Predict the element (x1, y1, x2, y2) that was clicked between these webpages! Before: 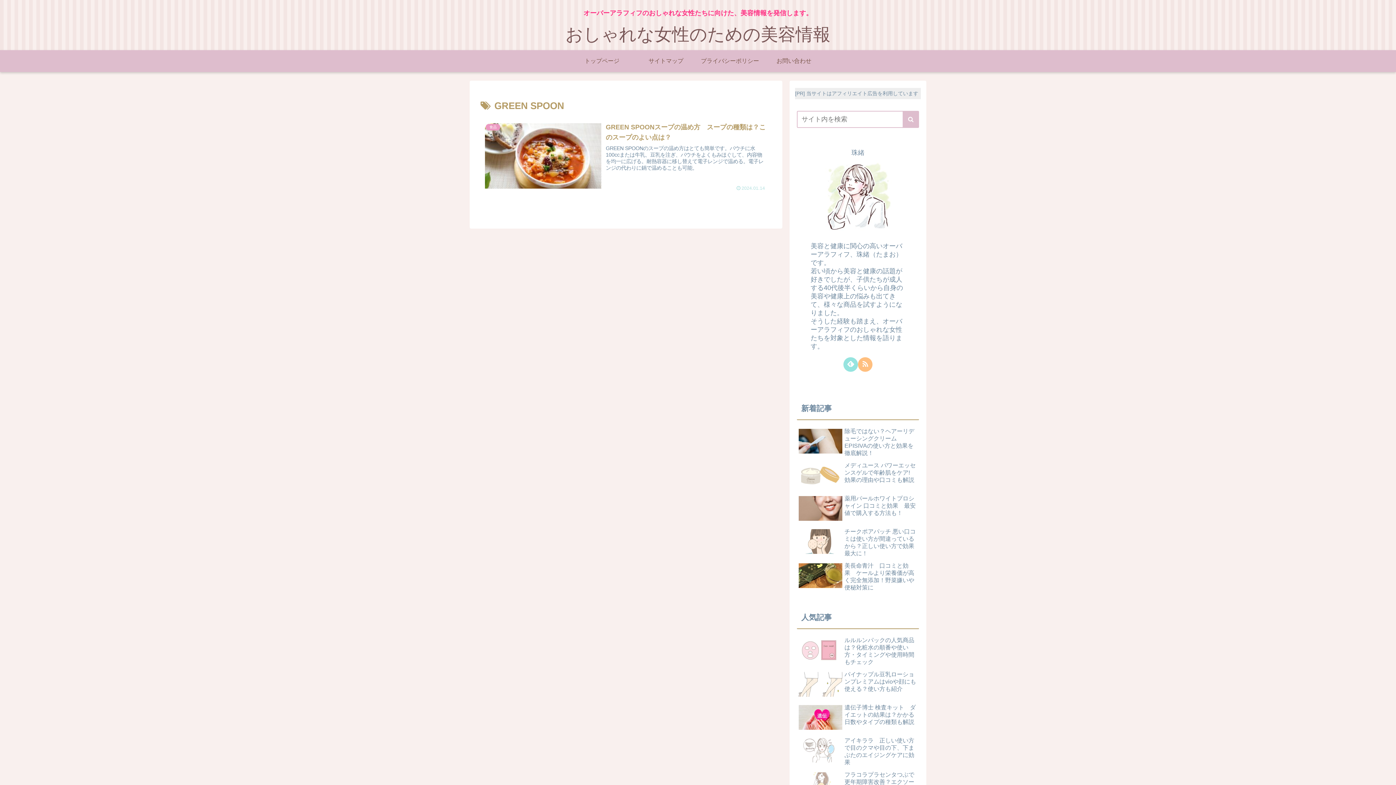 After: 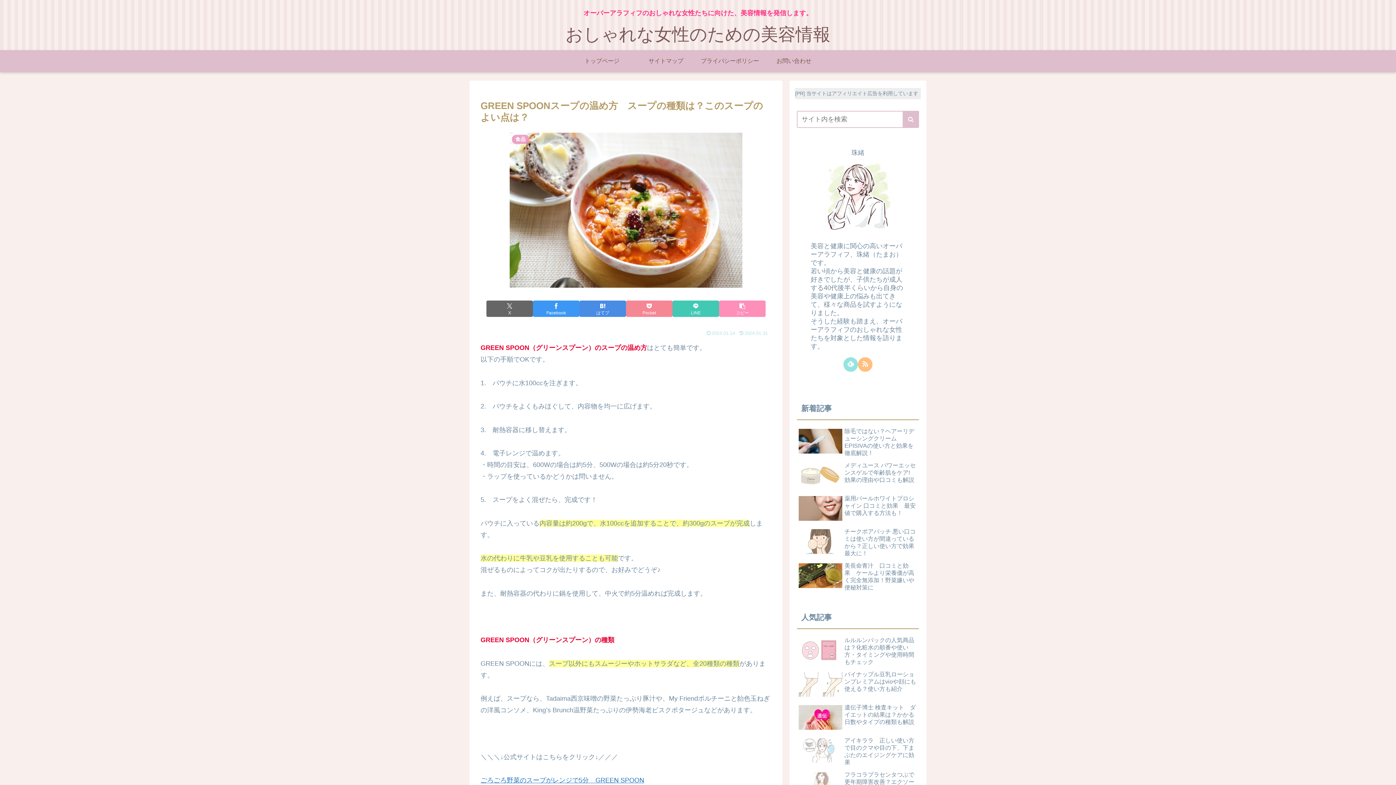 Action: bbox: (480, 117, 771, 195) label: 食品
GREEN SPOONスープの温め方　スープの種類は？このスープのよい点は？
GREEN SPOONのスープの温め方はとても簡単です。パウチに水100ccまたは牛乳、豆乳を注ぎ、パウチをよくもみほぐして、内容物を均一に広げる。耐熱容器に移し替えて電子レンジで温める。電子レンジの代わりに鍋で温めることも可能。
2024.01.14